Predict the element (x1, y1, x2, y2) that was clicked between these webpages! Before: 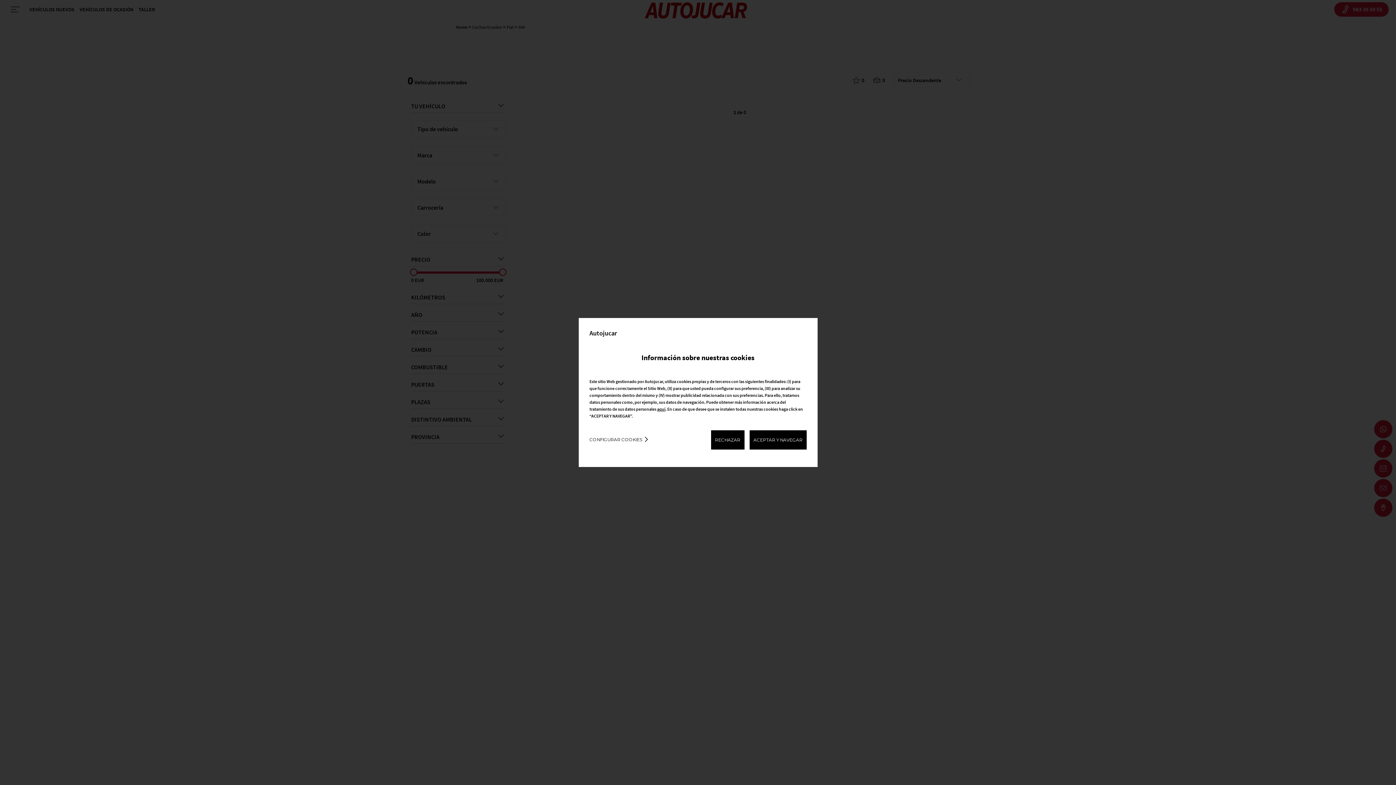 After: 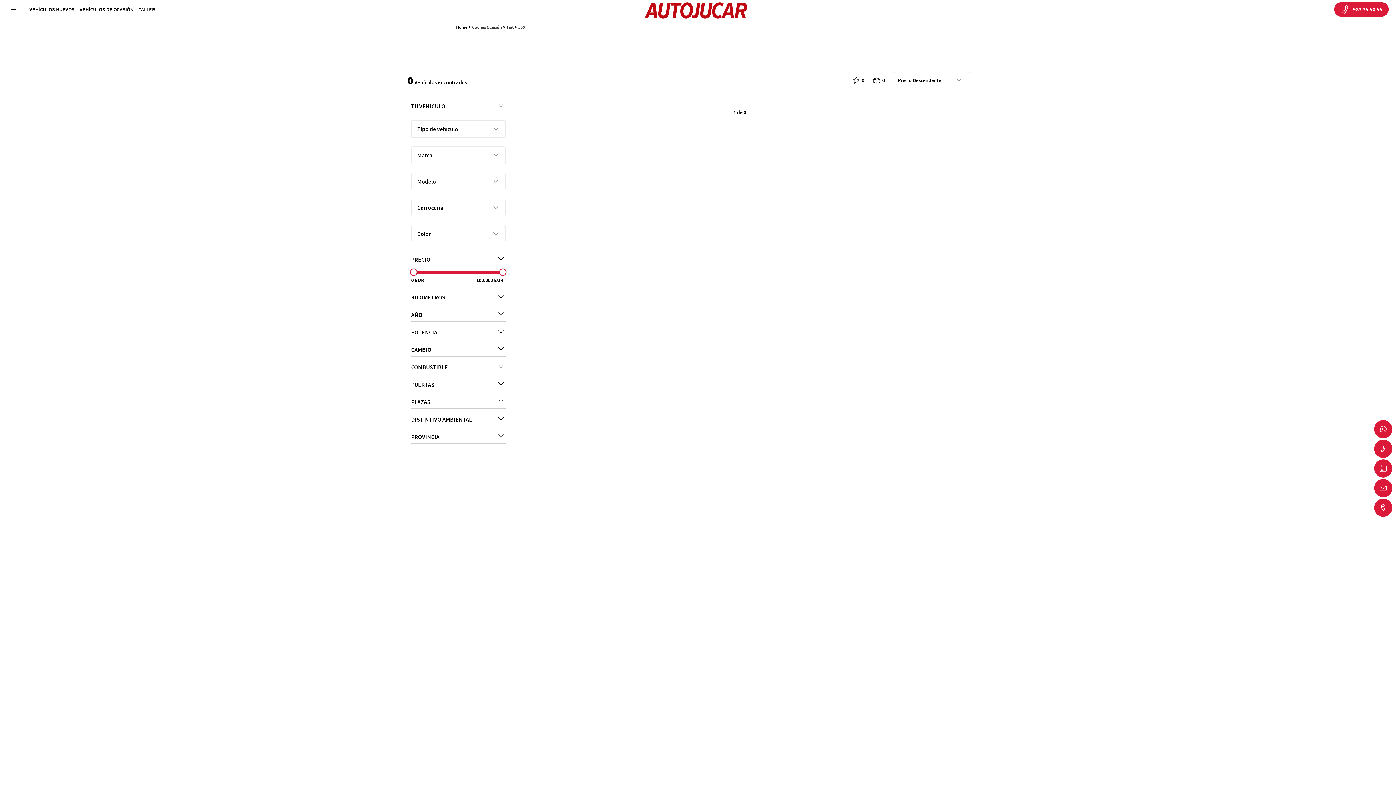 Action: bbox: (749, 430, 806, 449) label: ACEPTAR Y NAVEGAR